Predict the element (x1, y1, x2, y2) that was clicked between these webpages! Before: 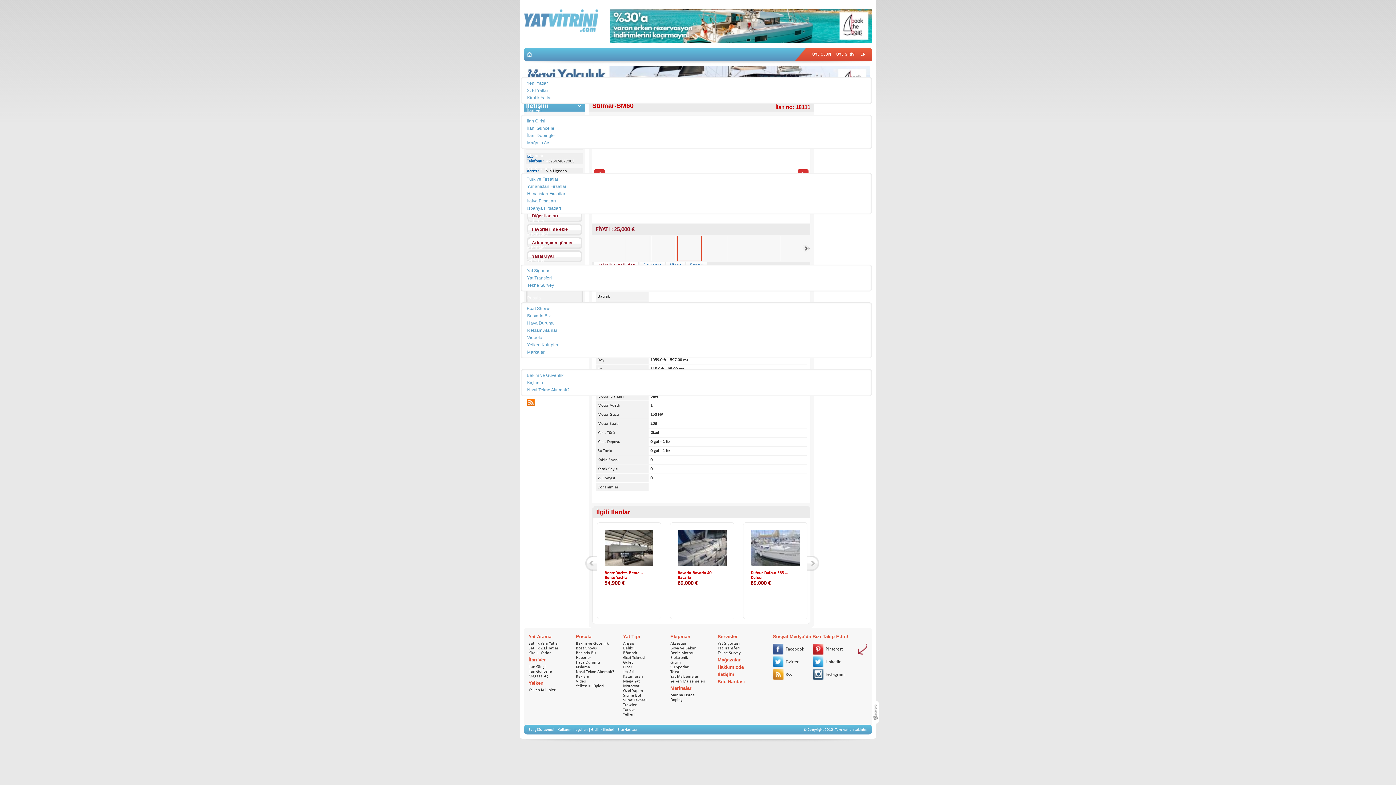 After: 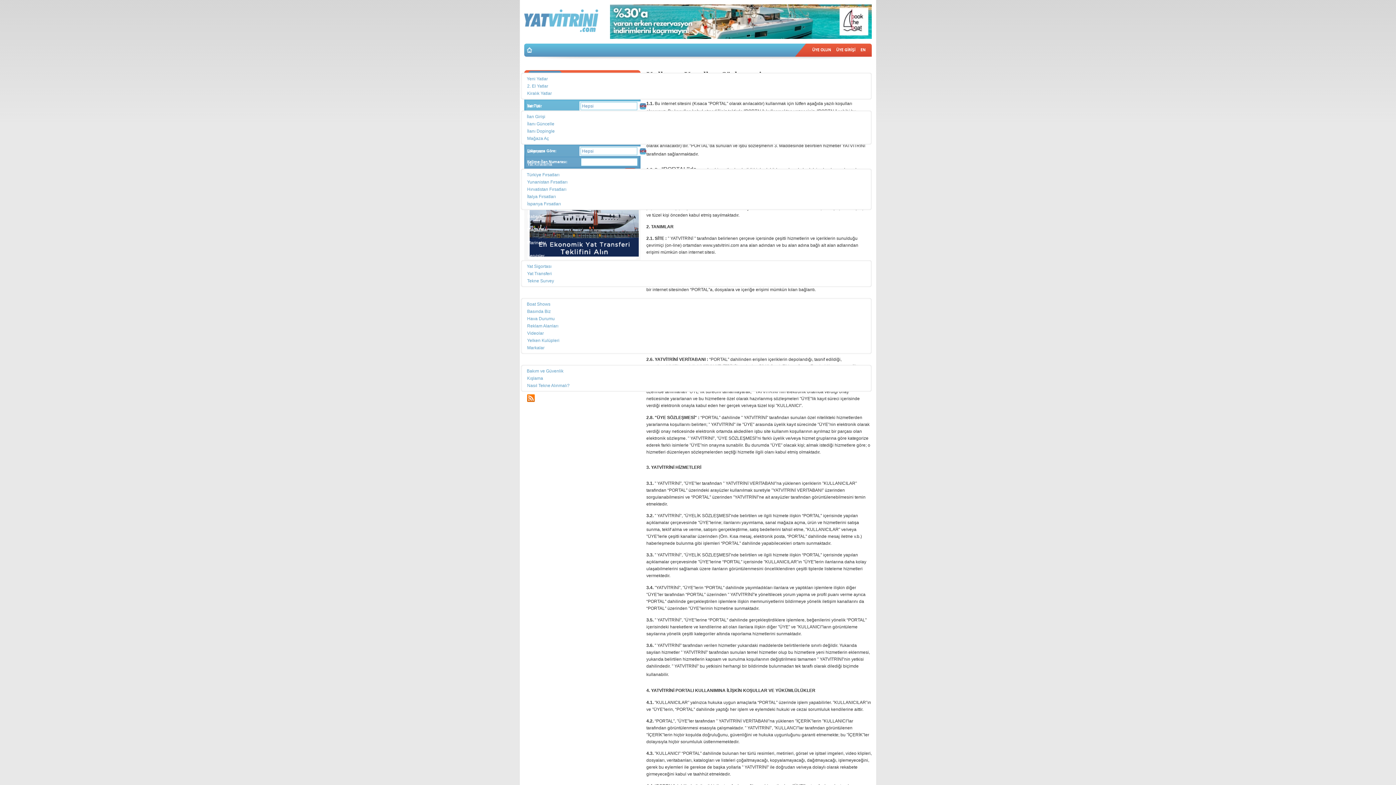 Action: label: Kullanım Koşulları bbox: (557, 728, 588, 732)